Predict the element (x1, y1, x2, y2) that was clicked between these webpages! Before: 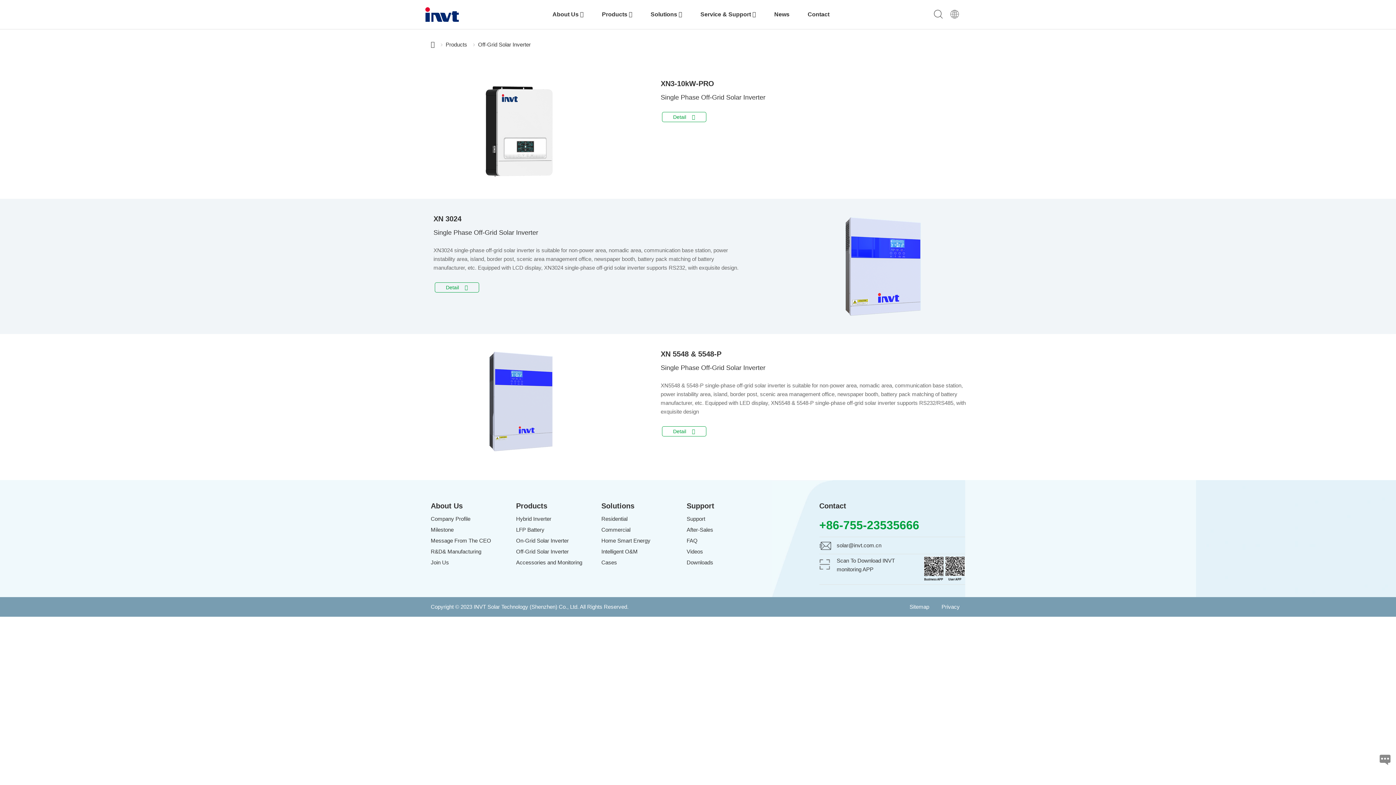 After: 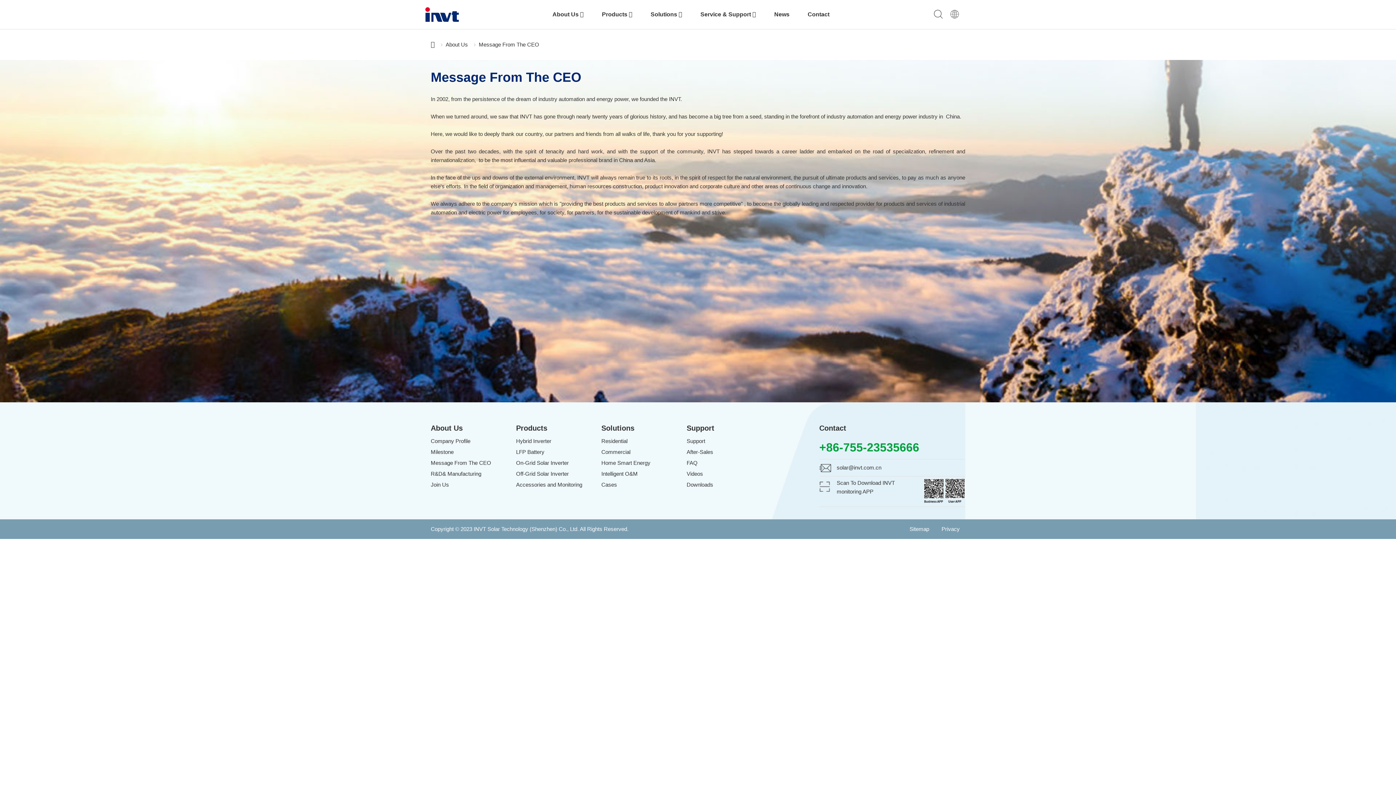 Action: label: Message From The CEO bbox: (430, 535, 491, 546)